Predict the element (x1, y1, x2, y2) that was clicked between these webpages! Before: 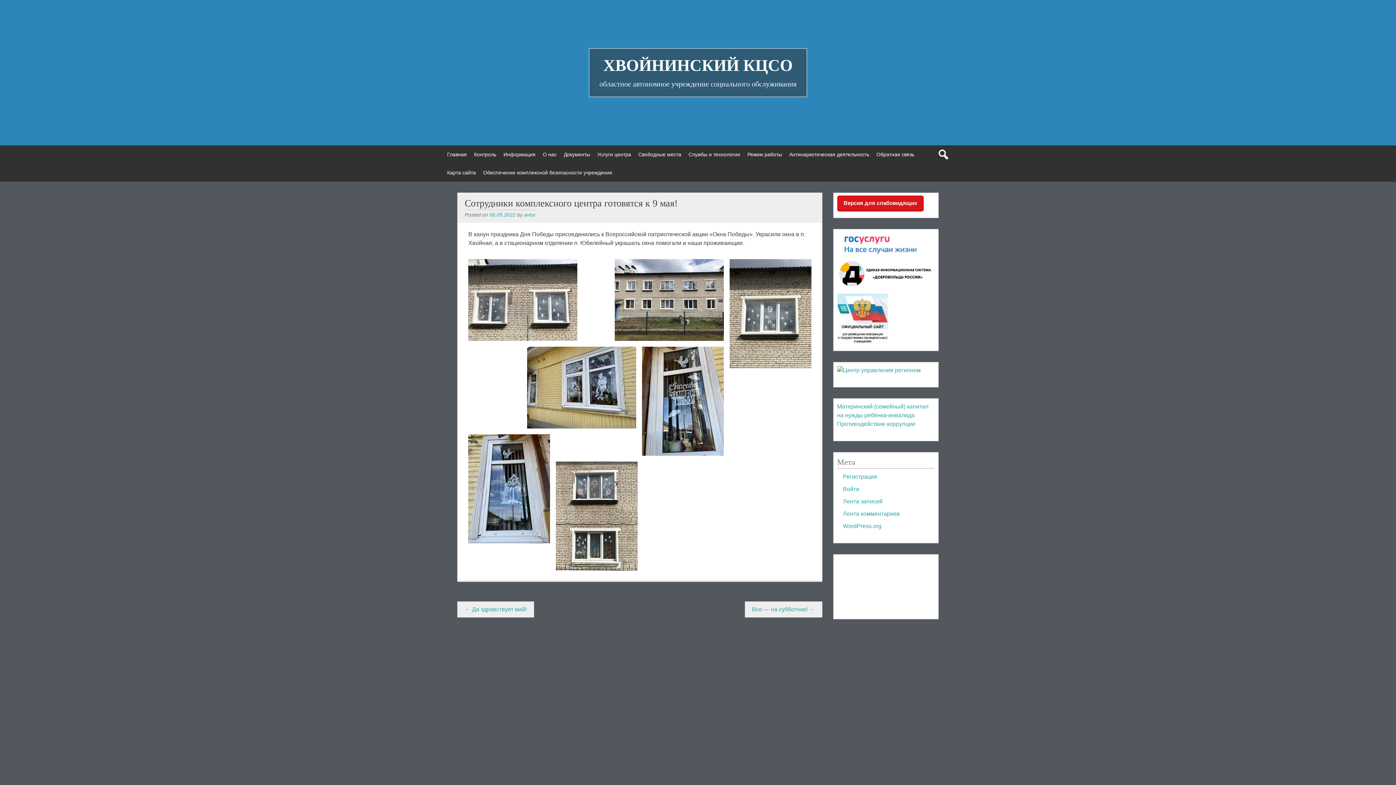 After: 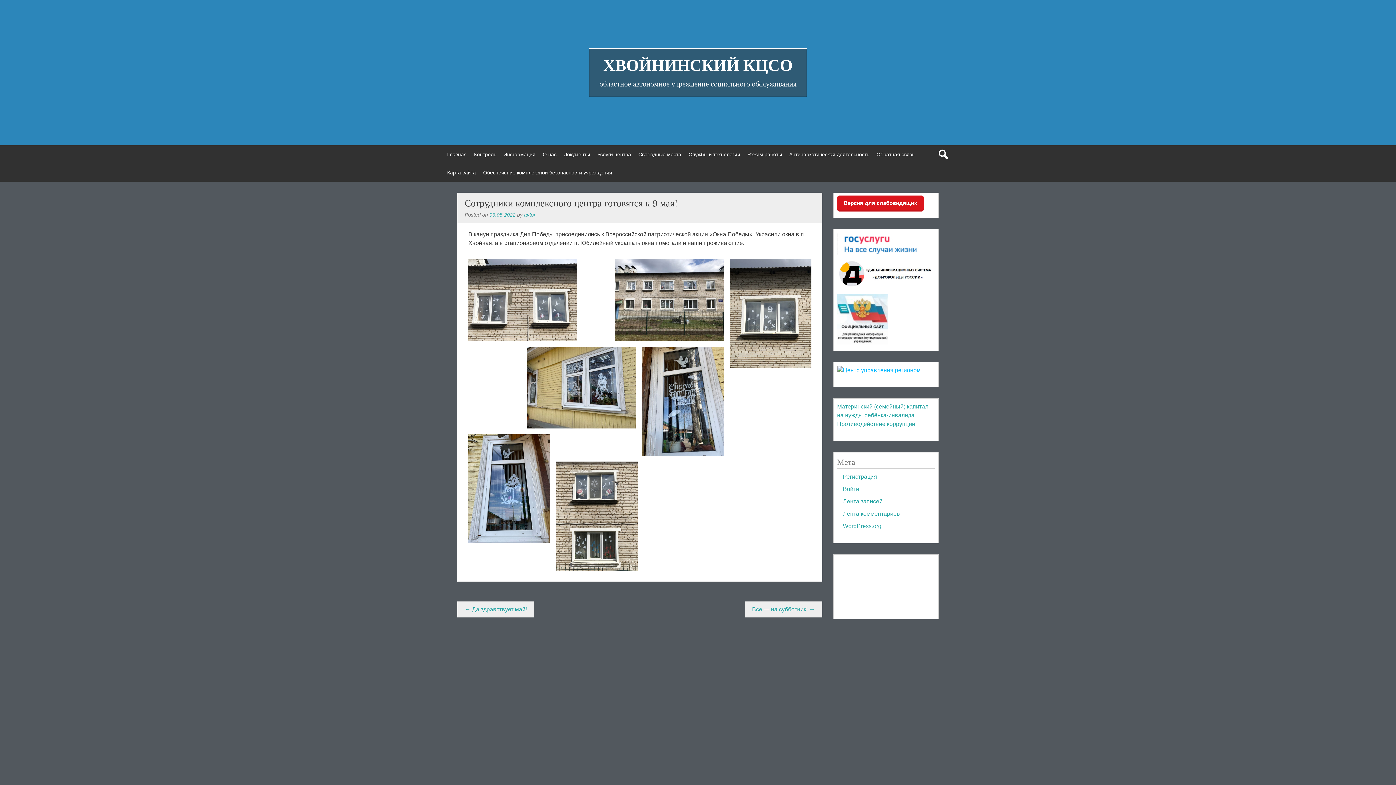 Action: bbox: (837, 367, 920, 373)